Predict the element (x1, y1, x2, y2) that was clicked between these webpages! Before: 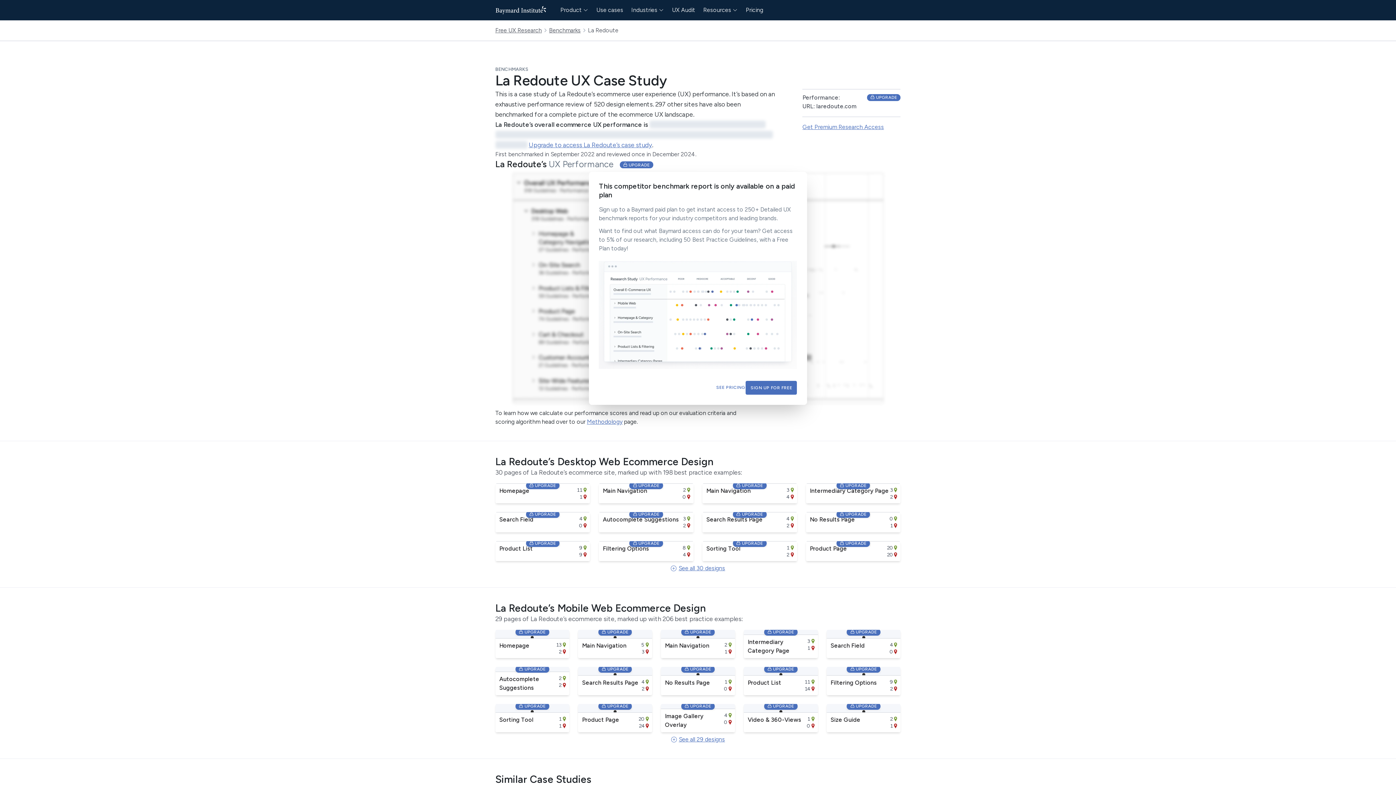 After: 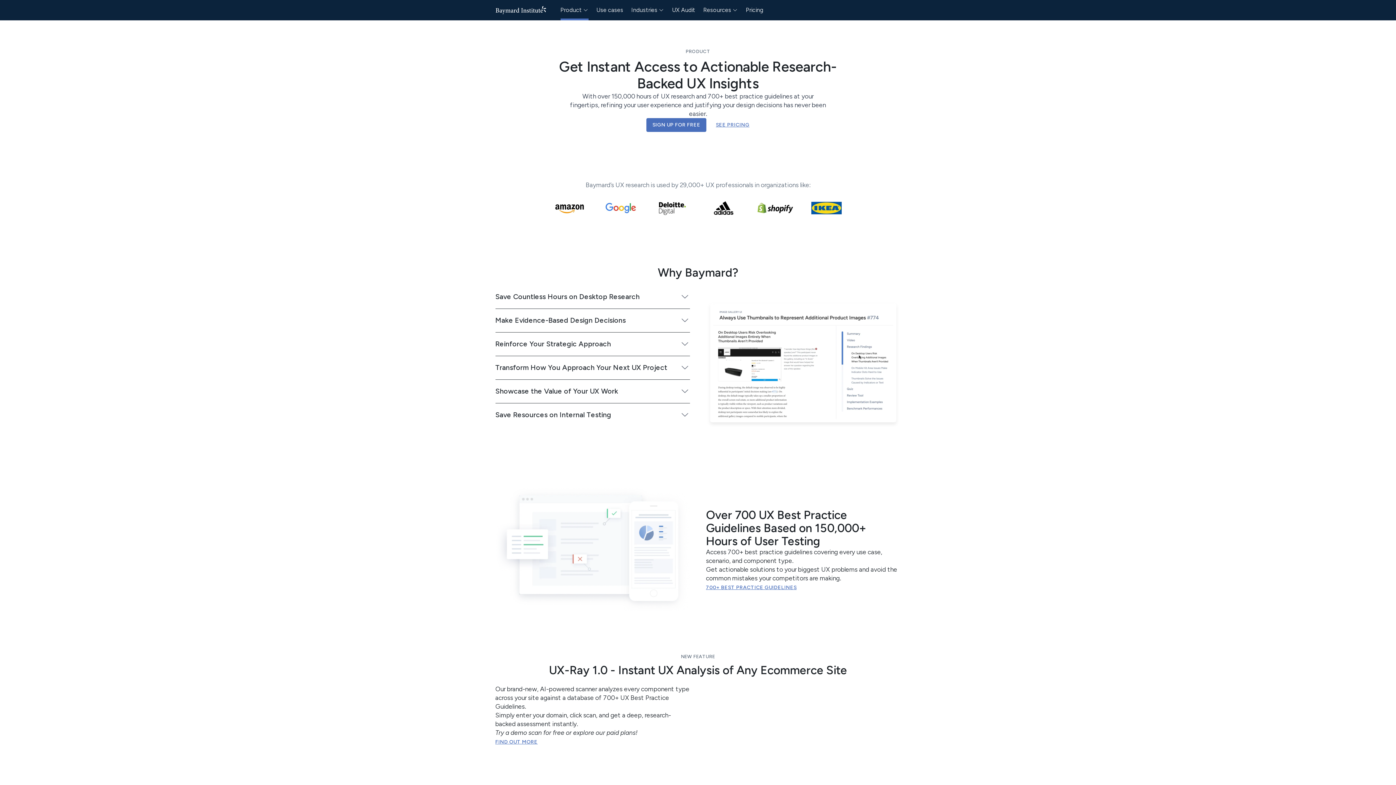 Action: bbox: (556, 0, 592, 20) label: Product